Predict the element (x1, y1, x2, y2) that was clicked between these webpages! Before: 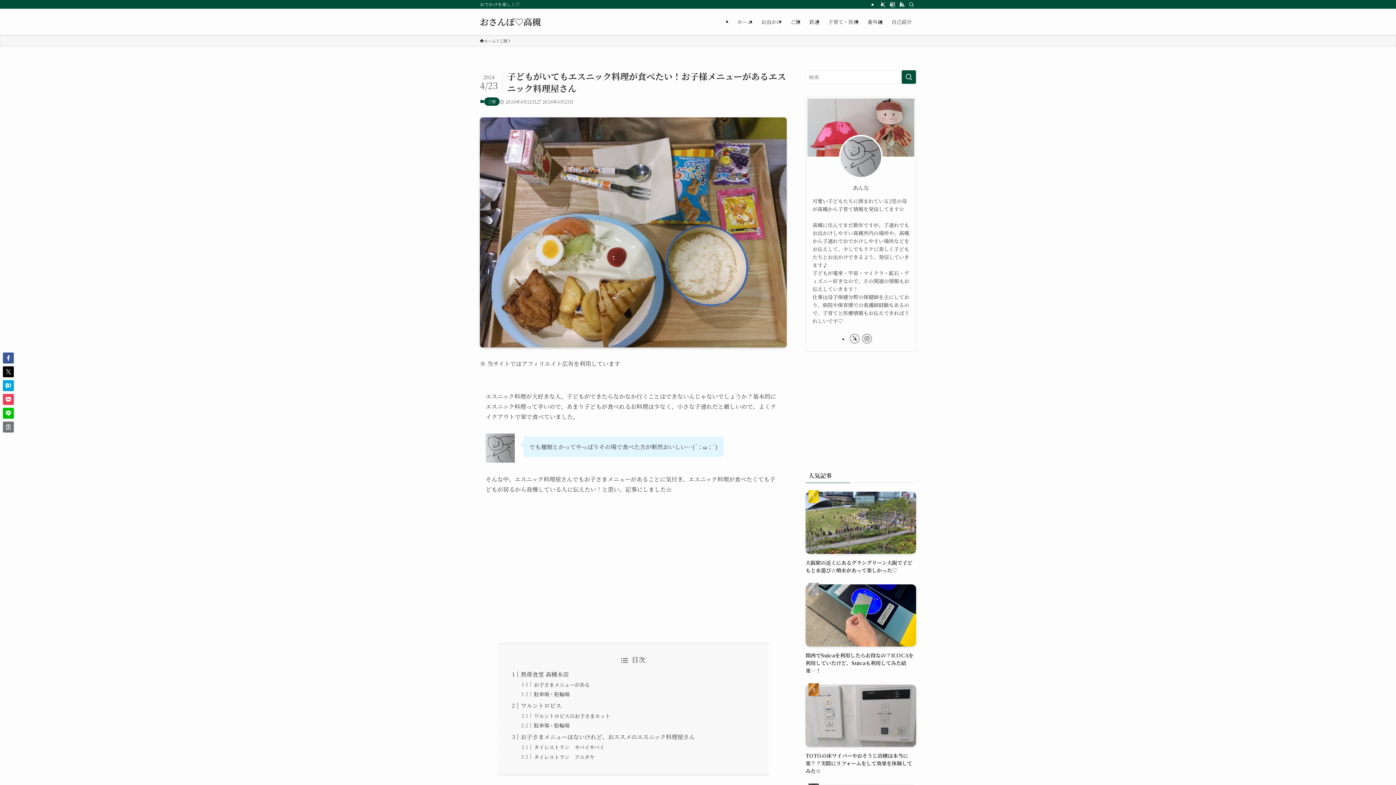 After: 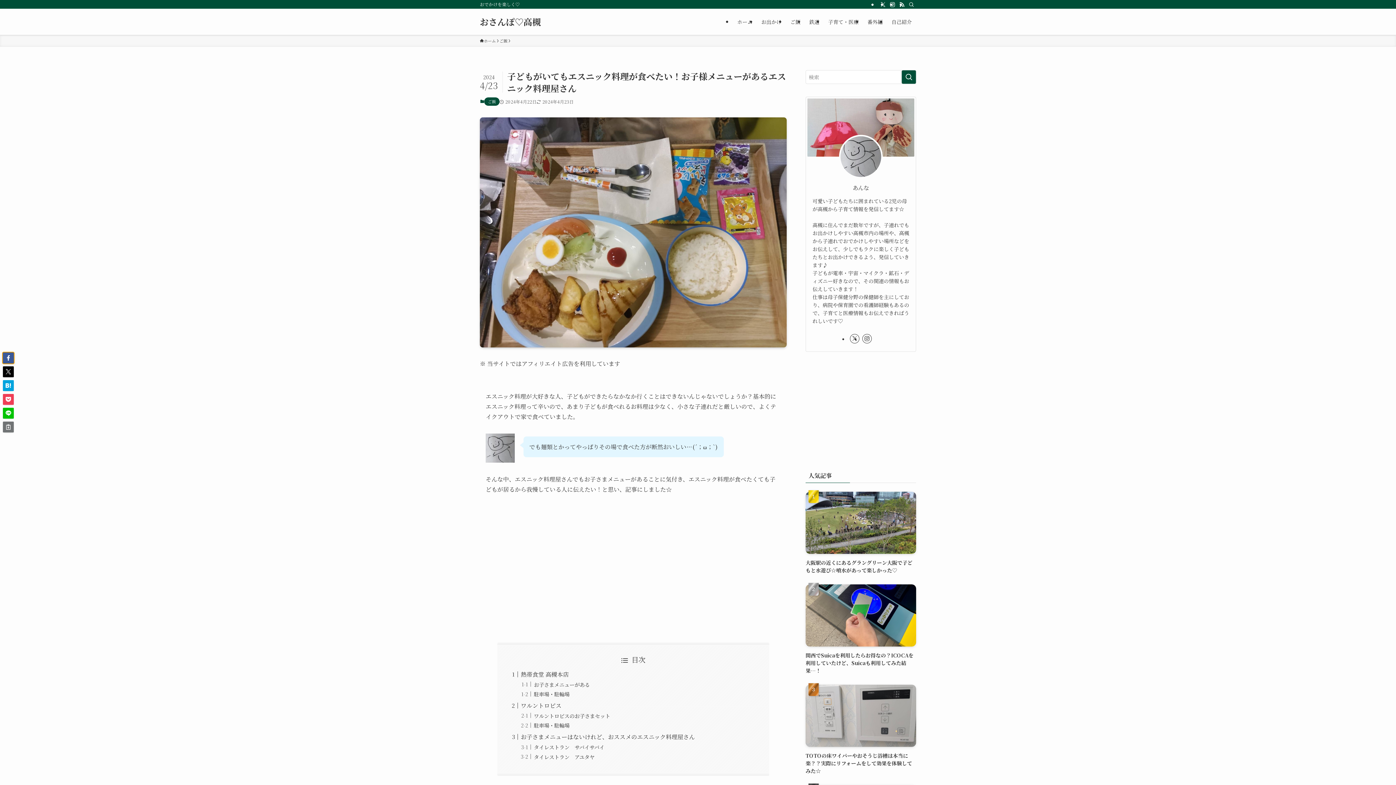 Action: bbox: (2, 352, 13, 363)